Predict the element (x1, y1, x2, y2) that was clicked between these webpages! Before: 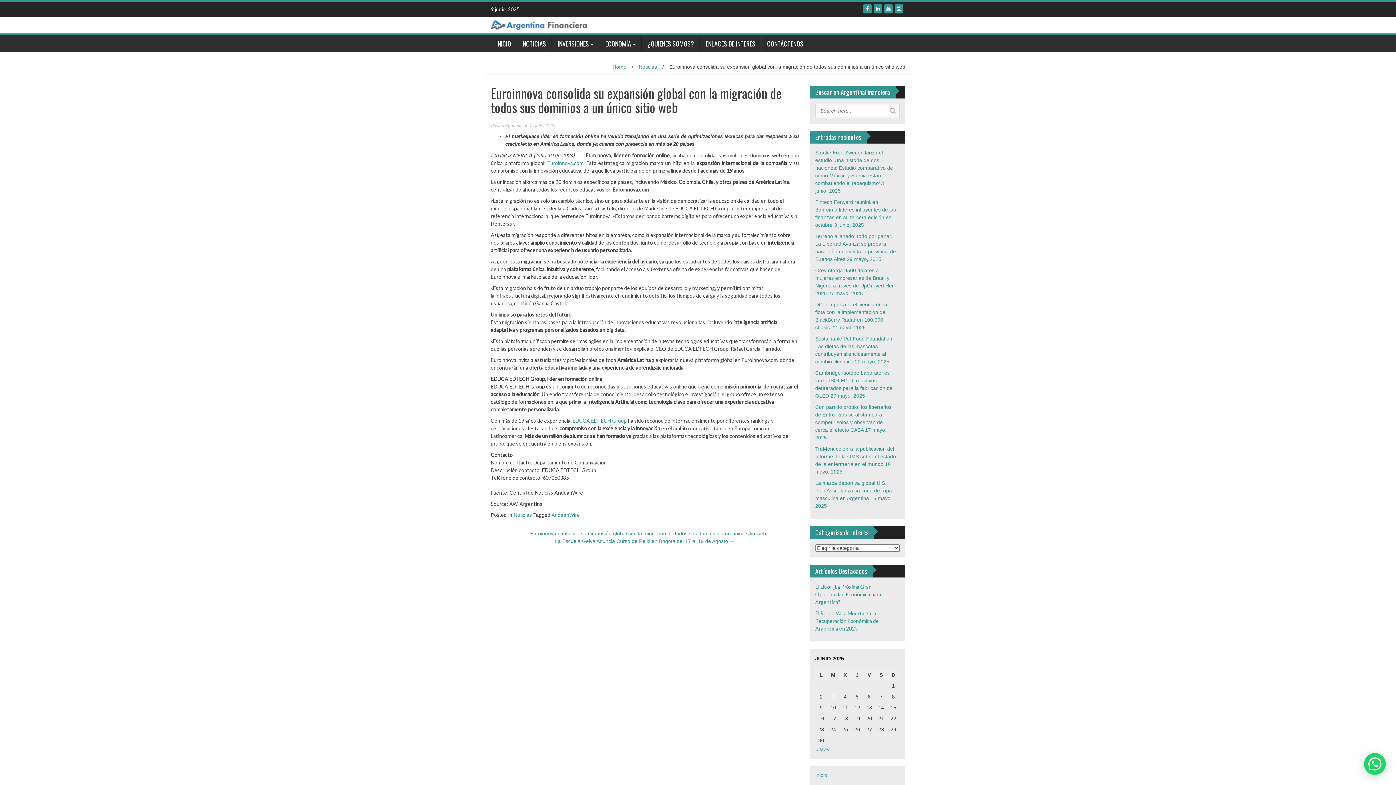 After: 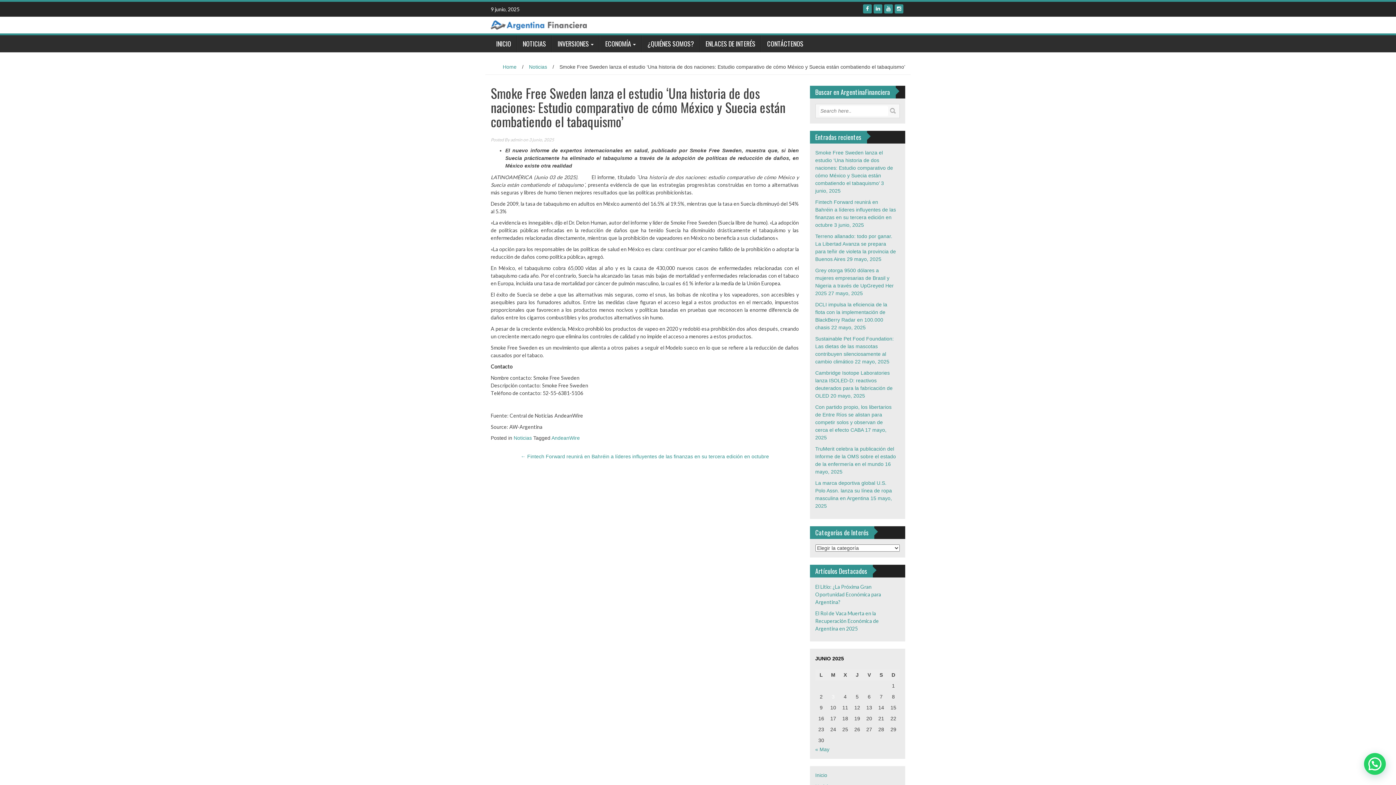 Action: bbox: (815, 149, 893, 186) label: Smoke Free Sweden lanza el estudio ‘Una historia de dos naciones: Estudio comparativo de cómo México y Suecia están combatiendo el tabaquismo’